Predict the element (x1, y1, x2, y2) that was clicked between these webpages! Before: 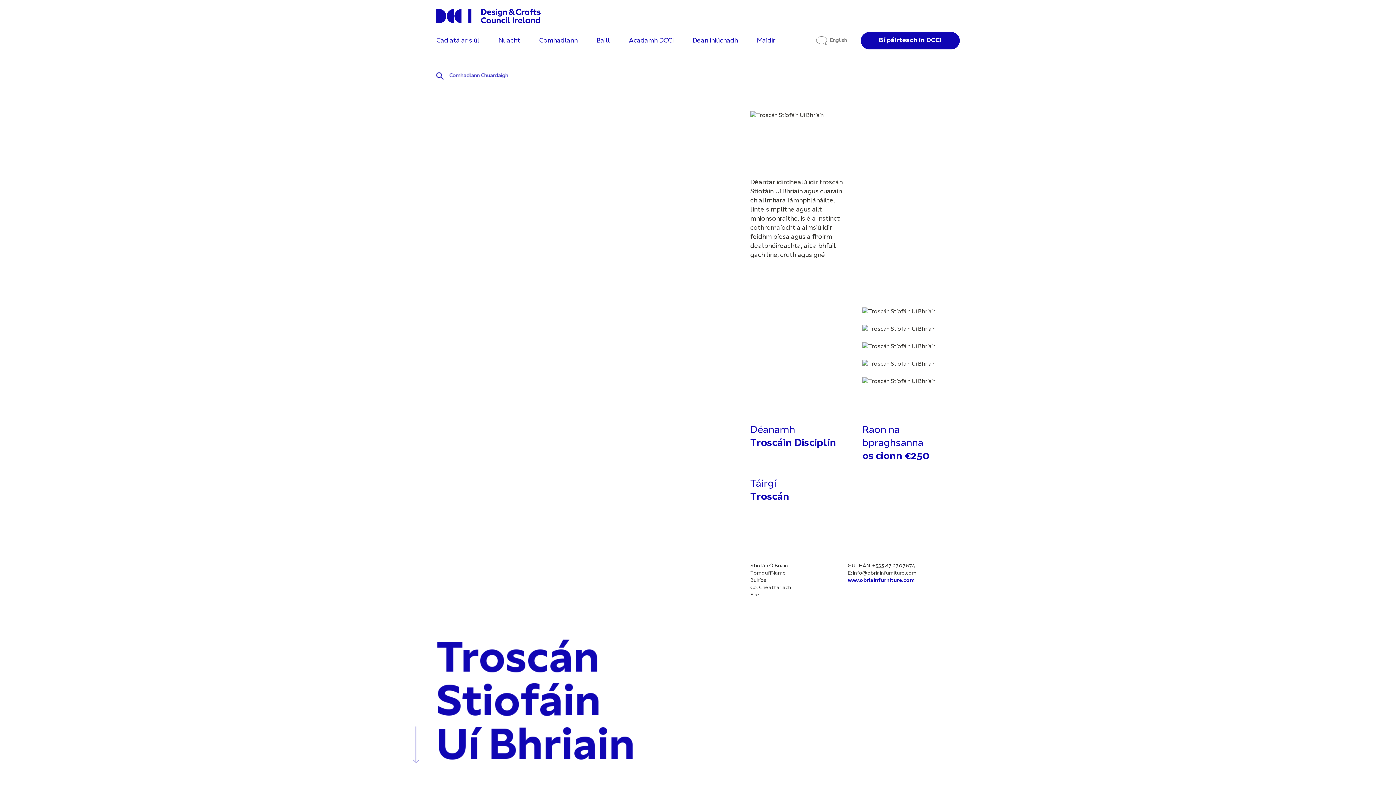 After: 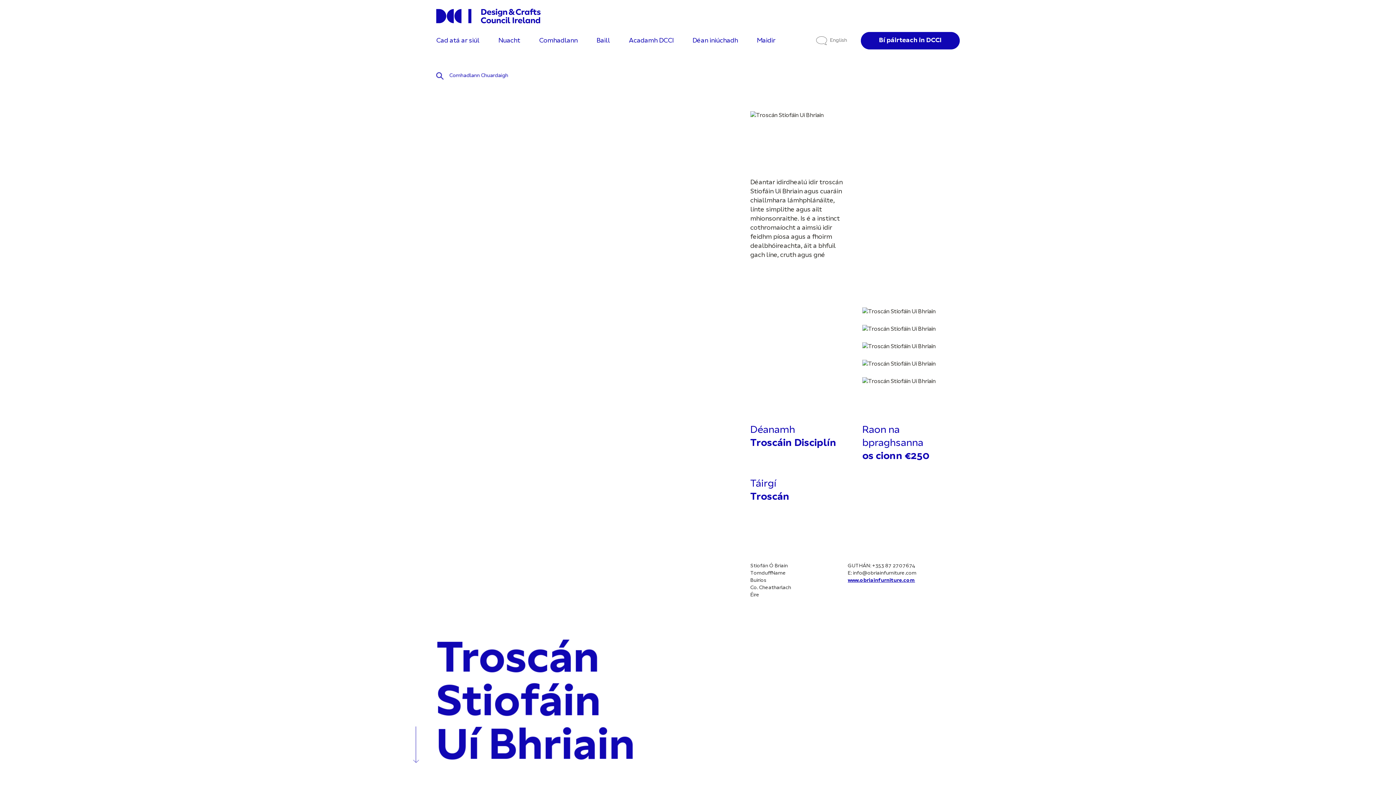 Action: bbox: (848, 578, 915, 583) label: www.obriainfurniture.com